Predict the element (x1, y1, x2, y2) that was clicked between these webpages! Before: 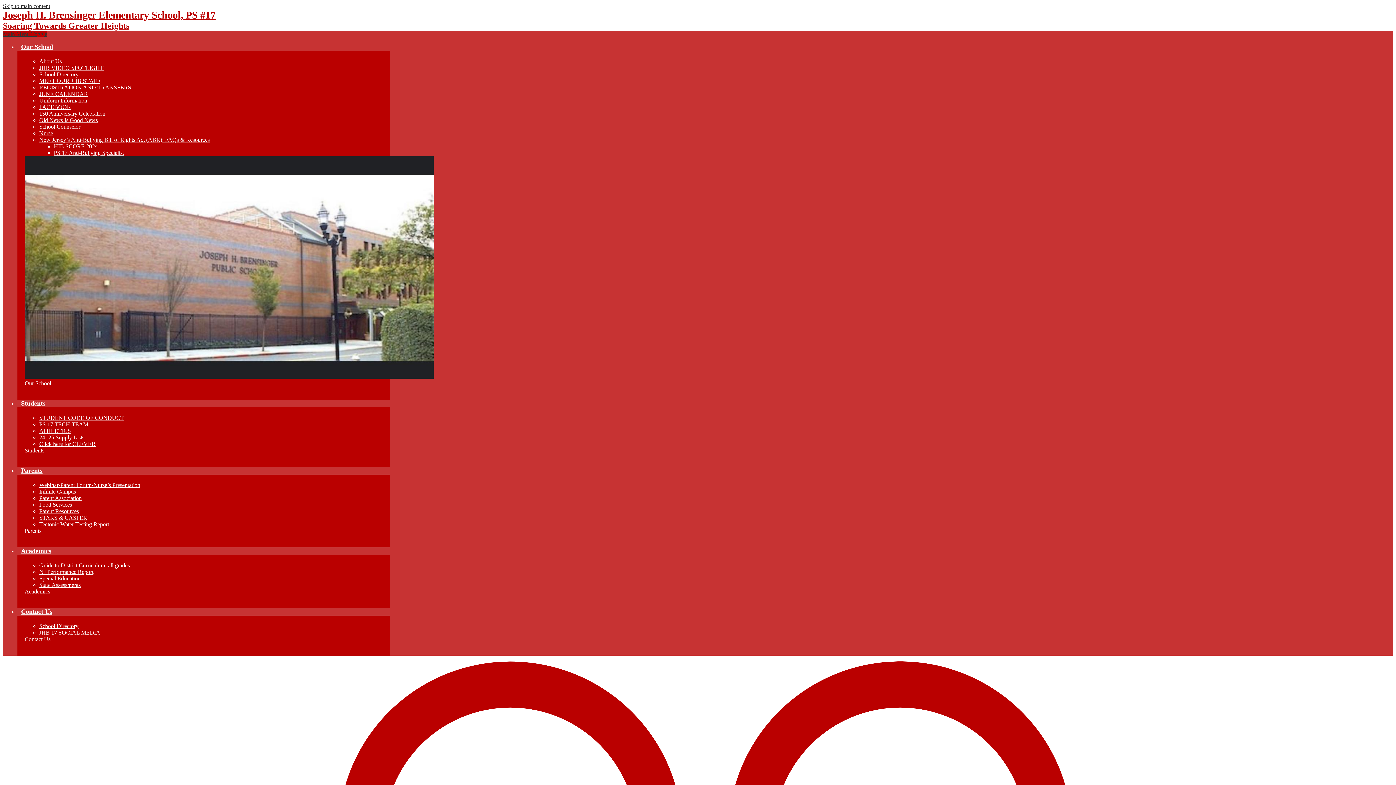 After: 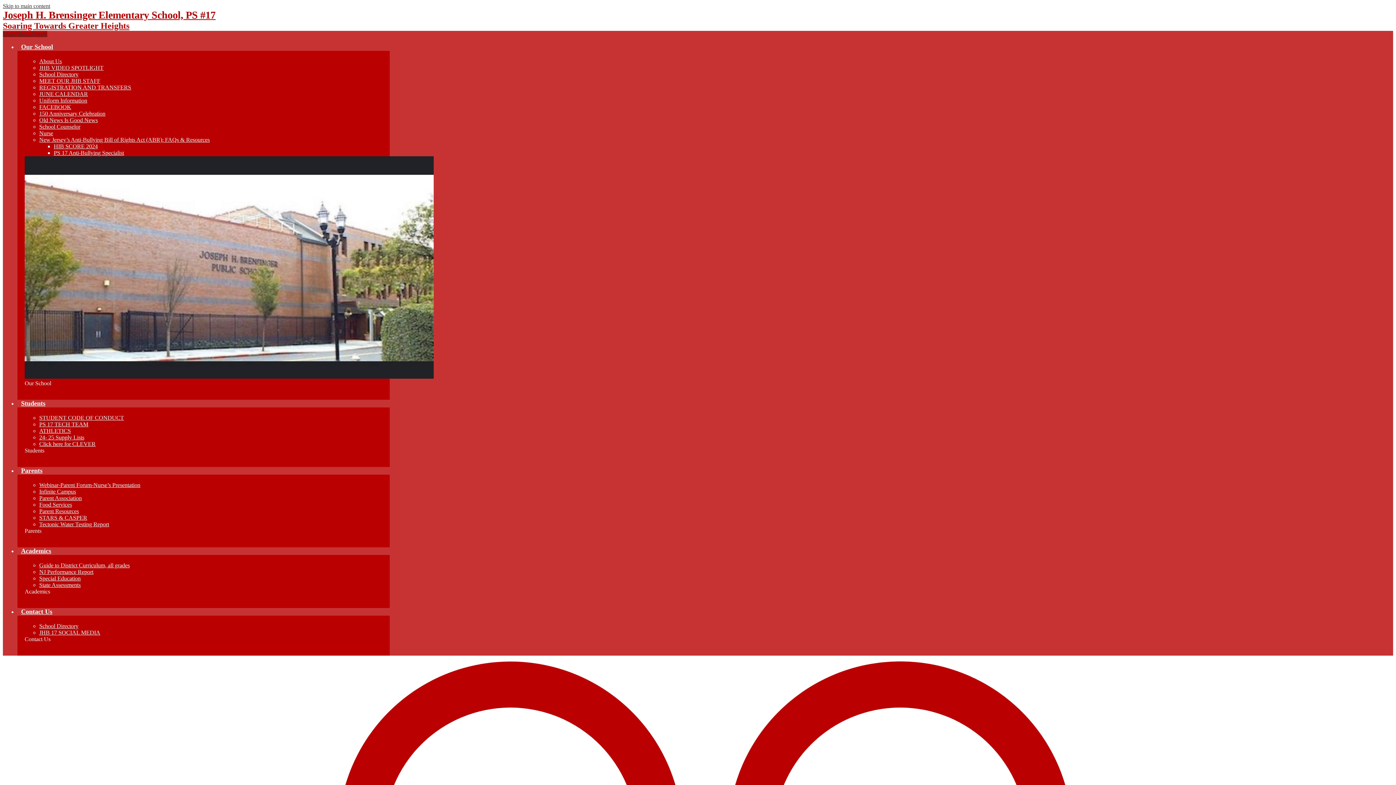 Action: label: 150 Anniversary Celebration bbox: (39, 110, 105, 116)